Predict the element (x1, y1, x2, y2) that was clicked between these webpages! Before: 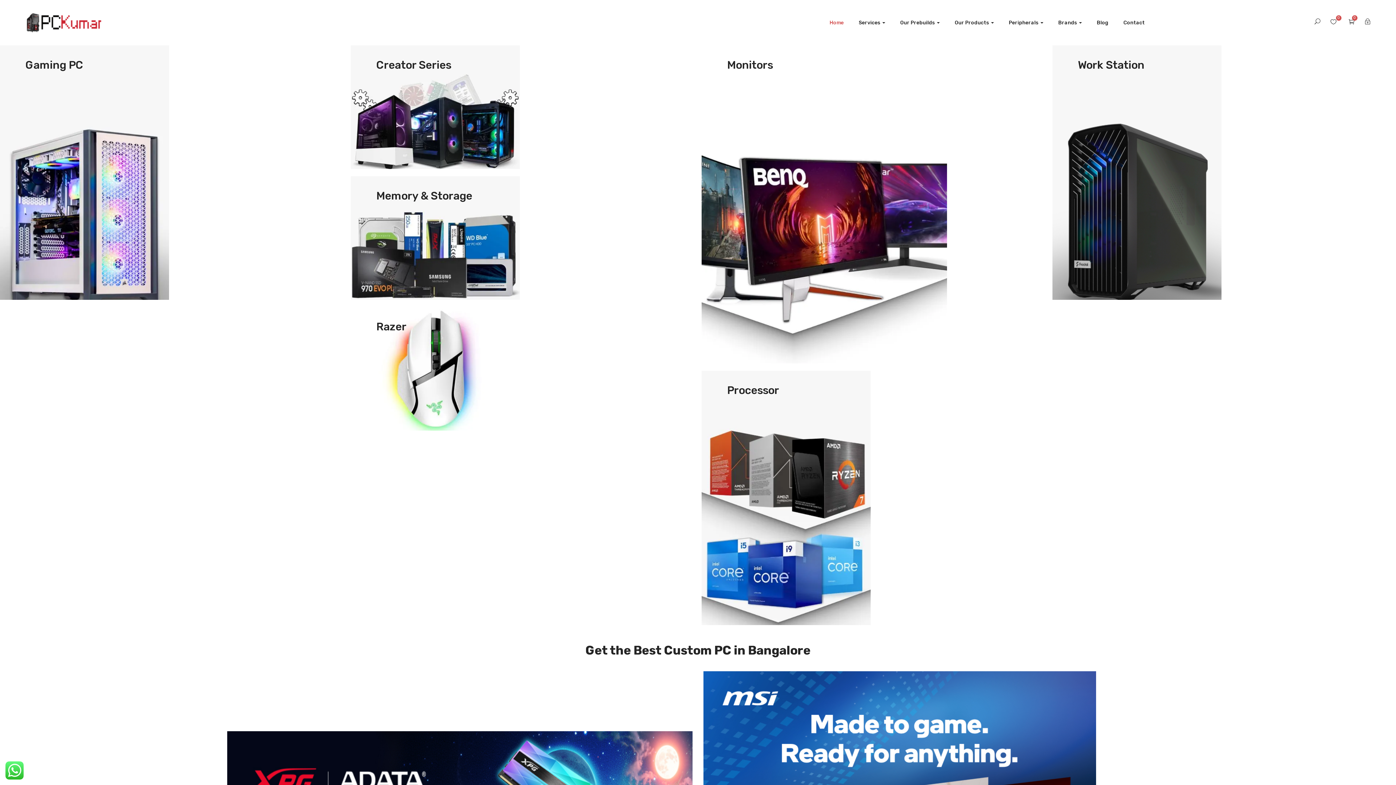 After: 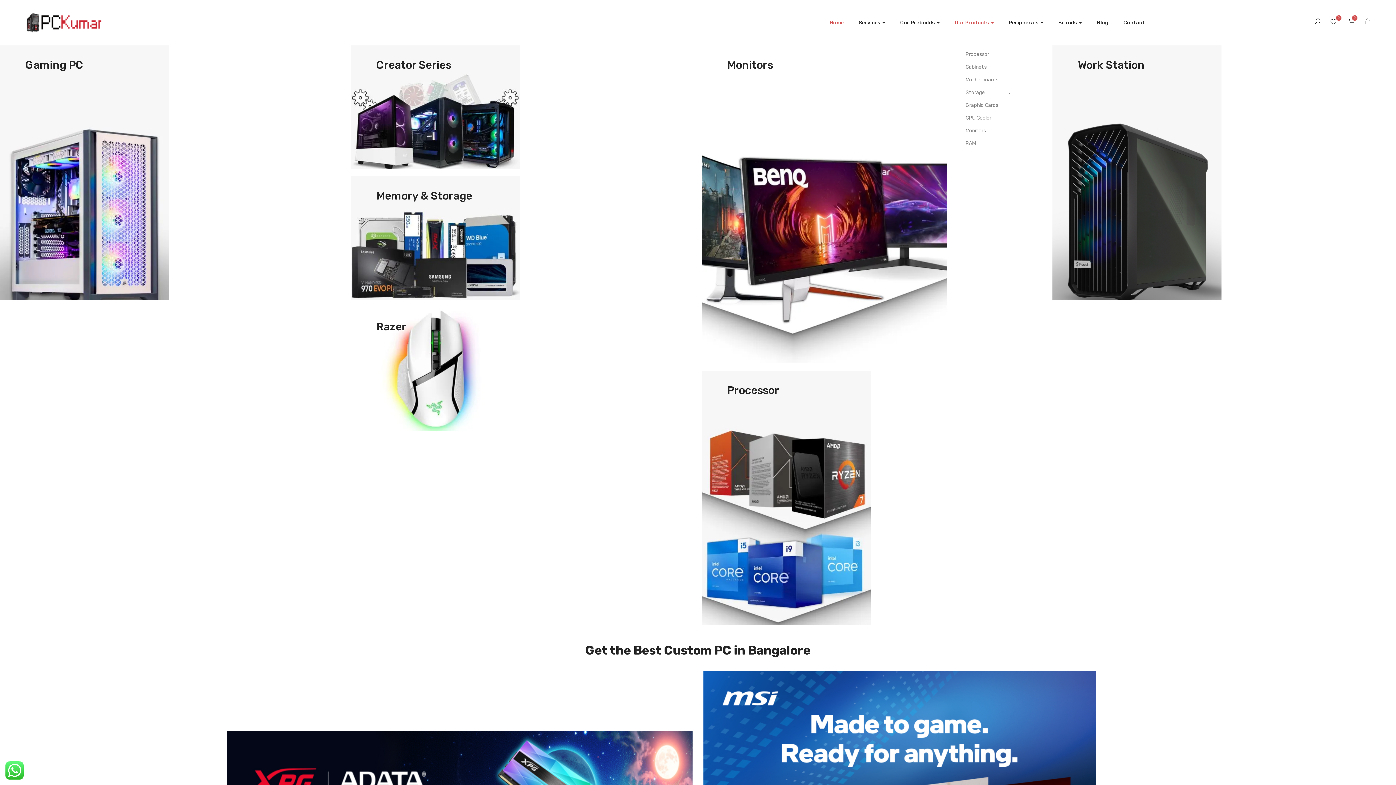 Action: label: Our Products  bbox: (954, 17, 994, 28)